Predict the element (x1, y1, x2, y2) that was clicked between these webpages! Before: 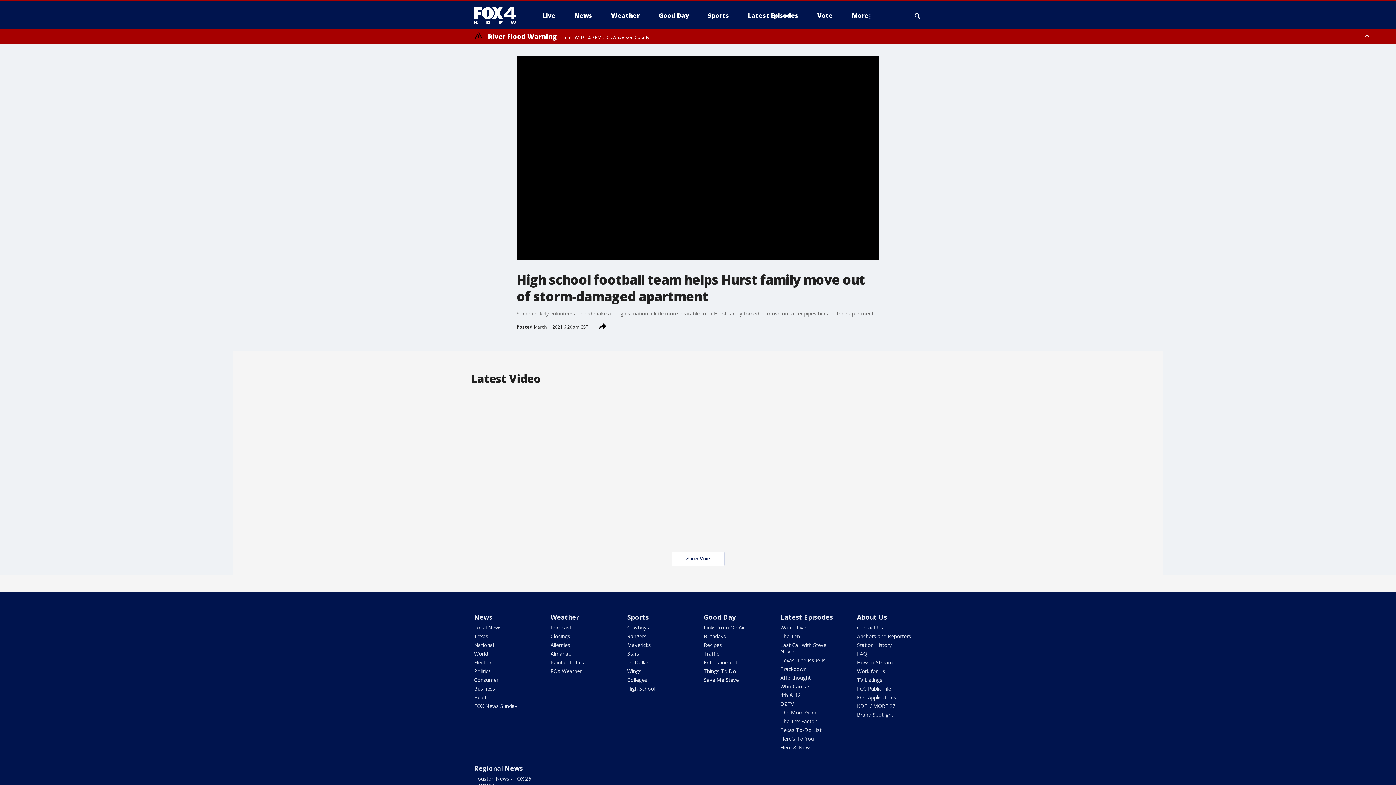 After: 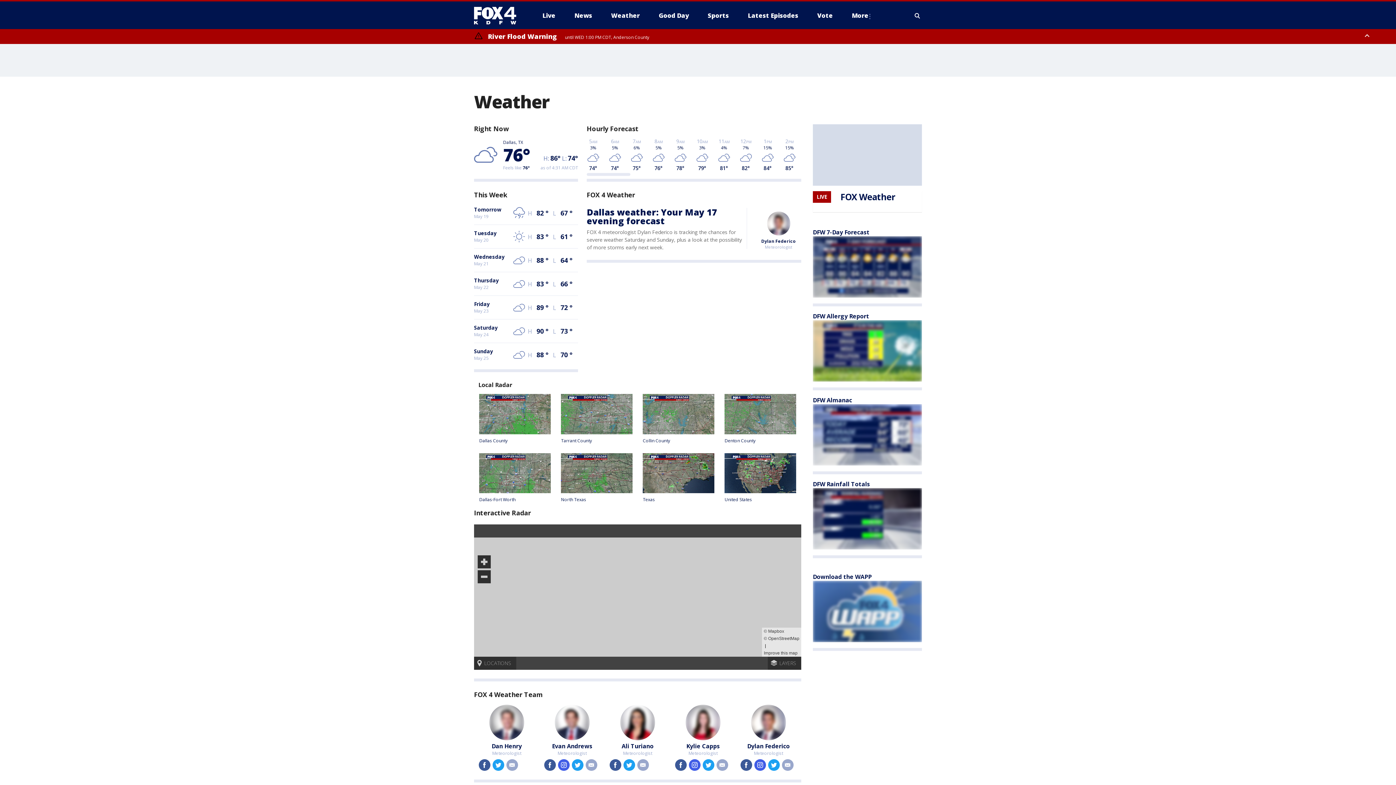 Action: bbox: (550, 624, 571, 631) label: Forecast